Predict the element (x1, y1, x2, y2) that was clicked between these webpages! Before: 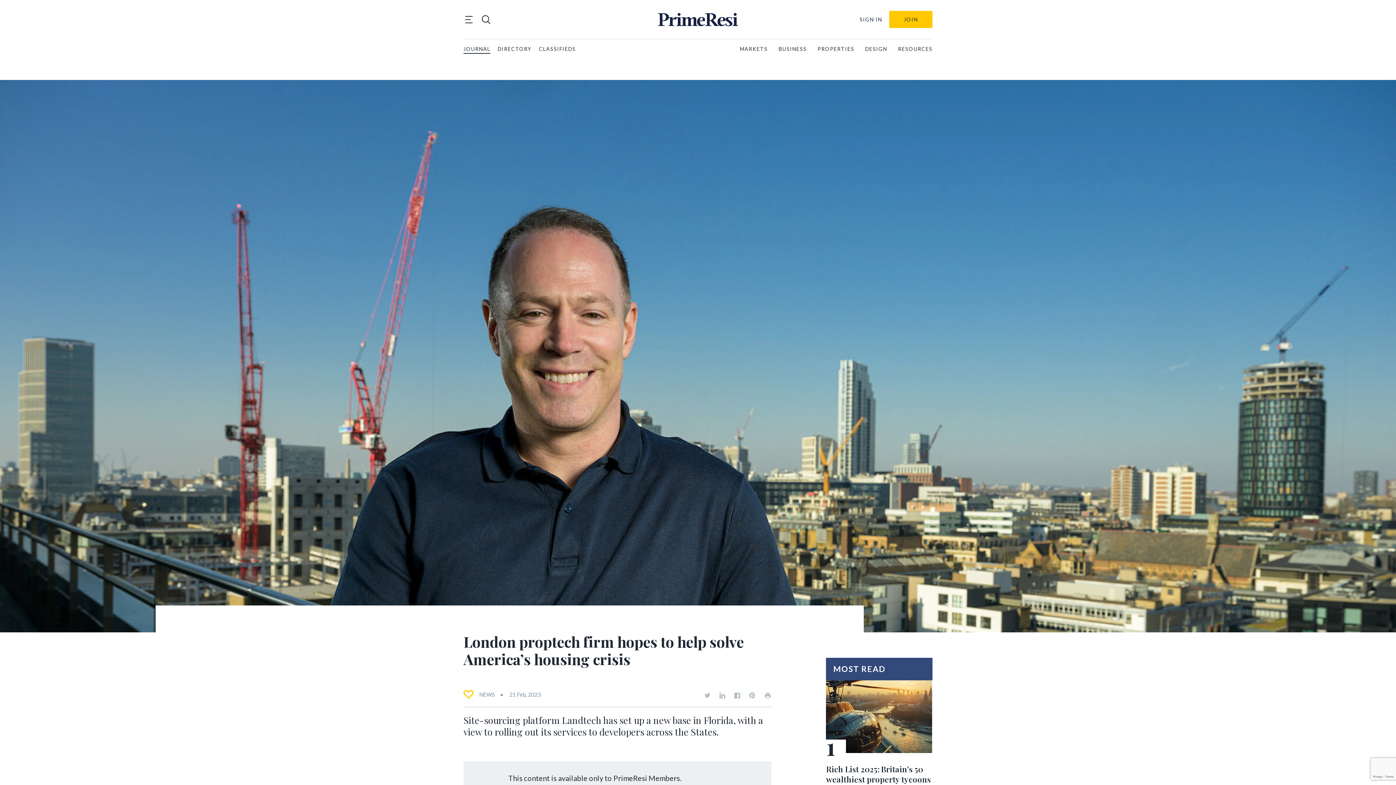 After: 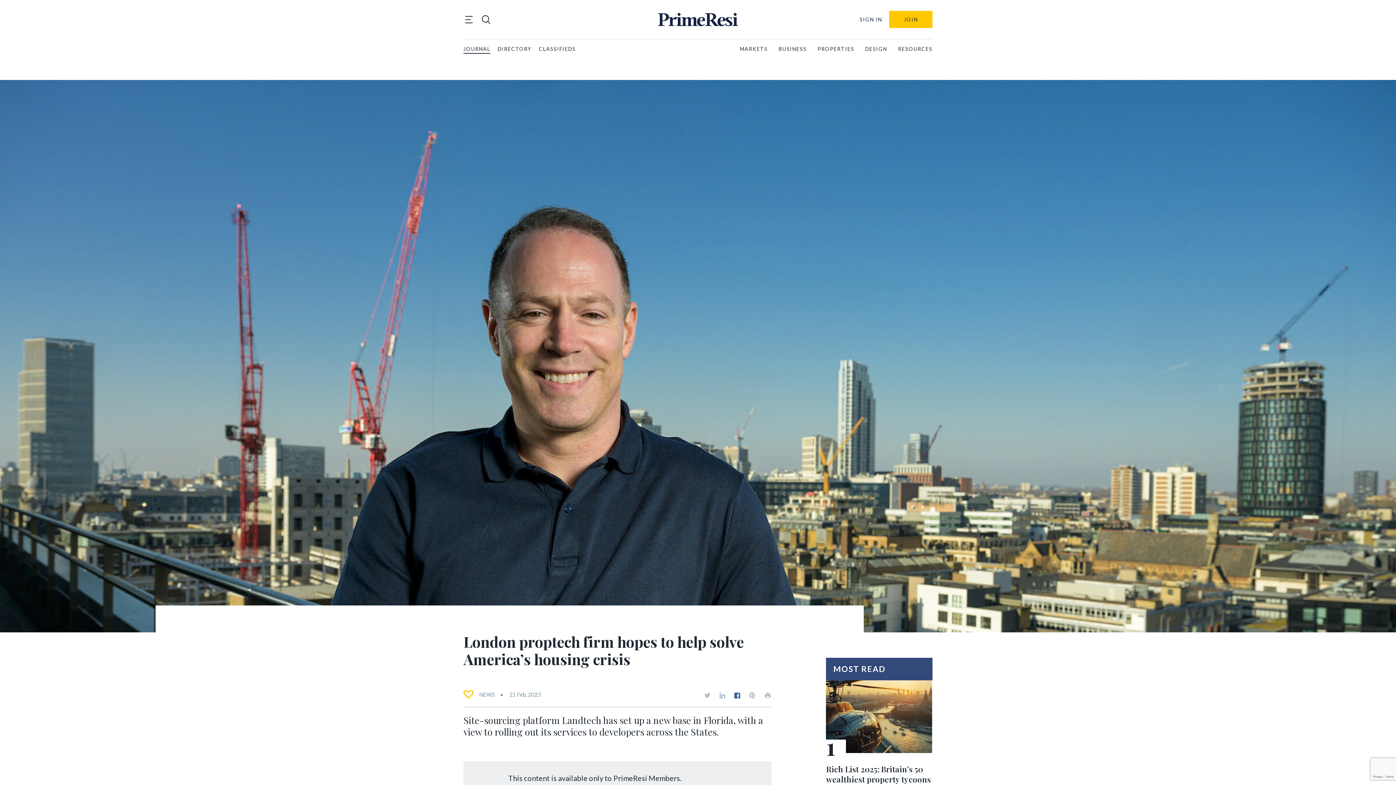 Action: label: Primeresi on Facebook bbox: (734, 692, 740, 698)